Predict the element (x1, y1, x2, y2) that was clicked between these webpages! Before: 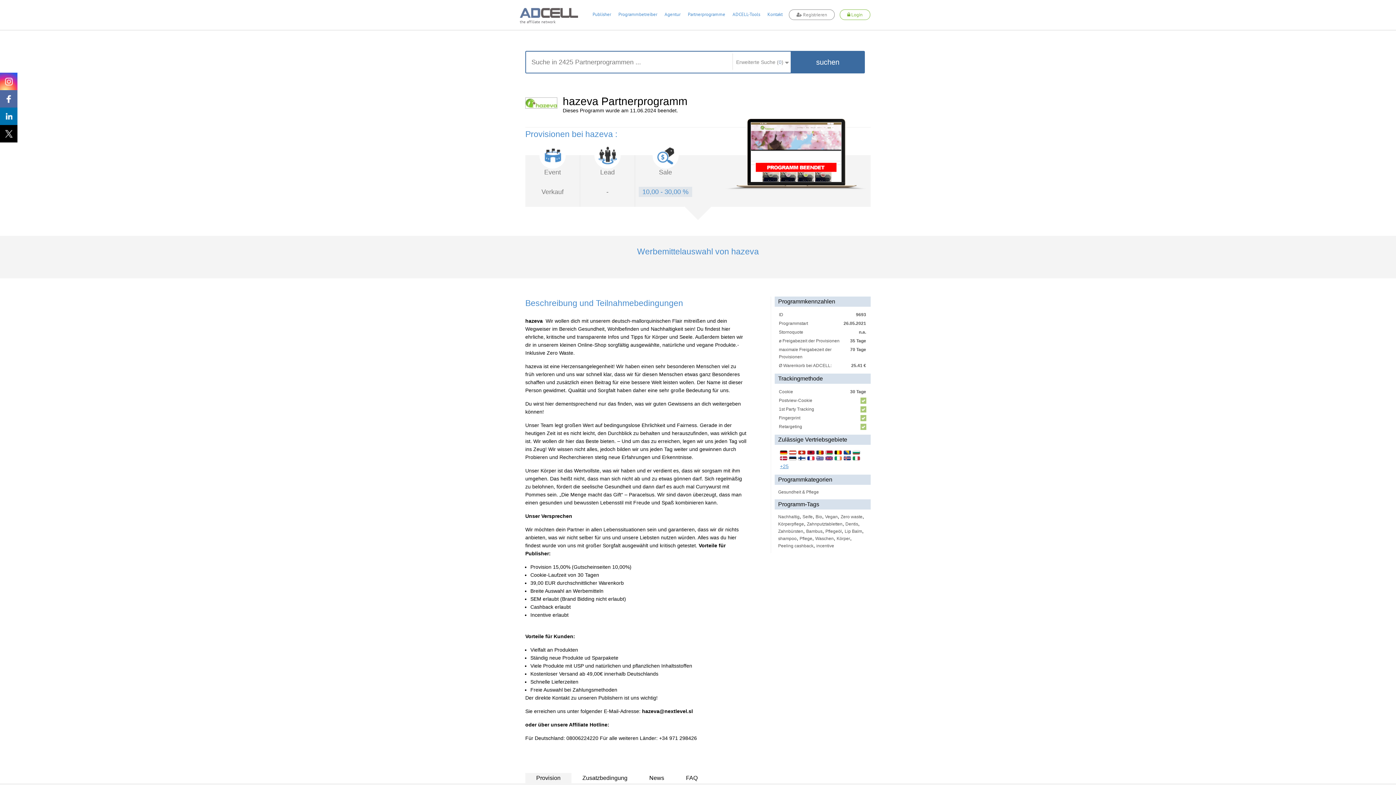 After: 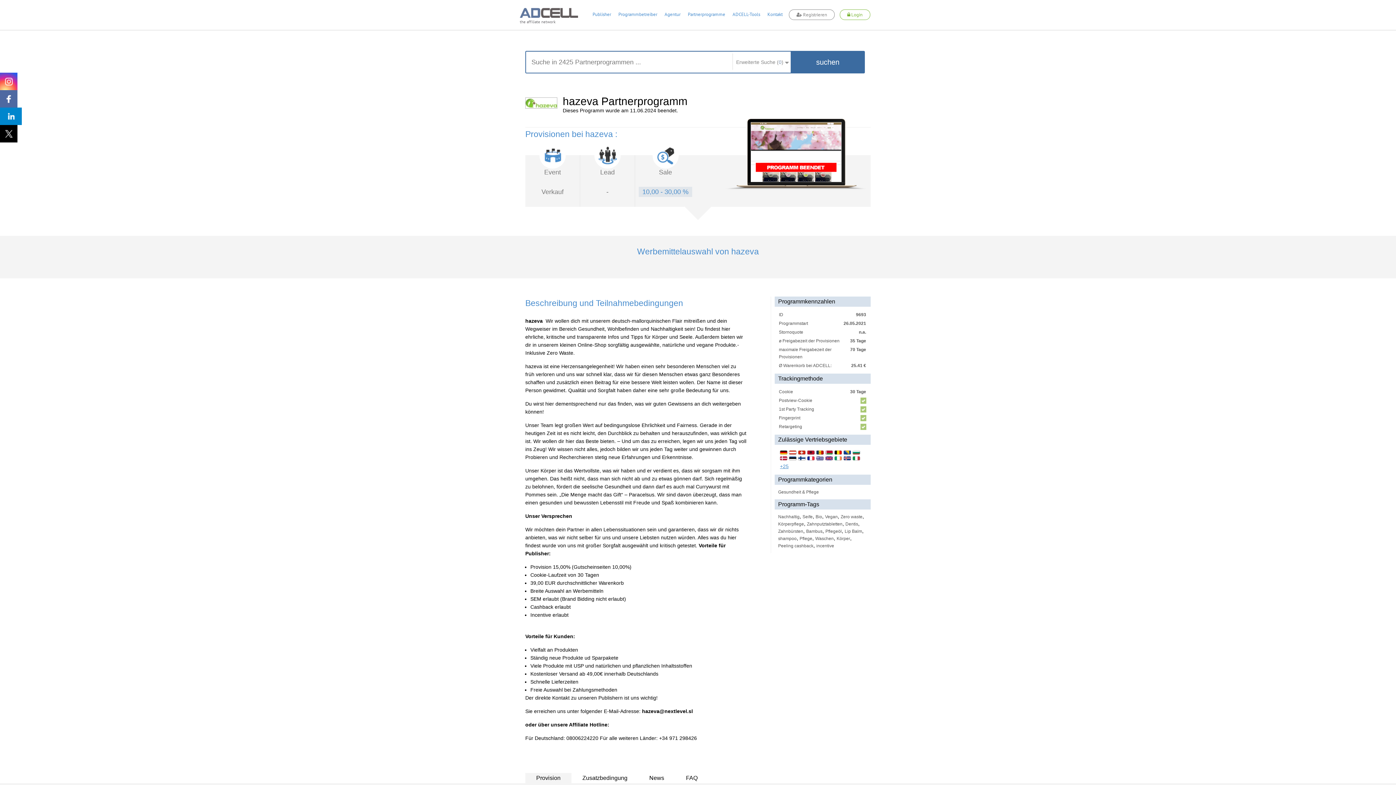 Action: bbox: (0, 107, 17, 125)